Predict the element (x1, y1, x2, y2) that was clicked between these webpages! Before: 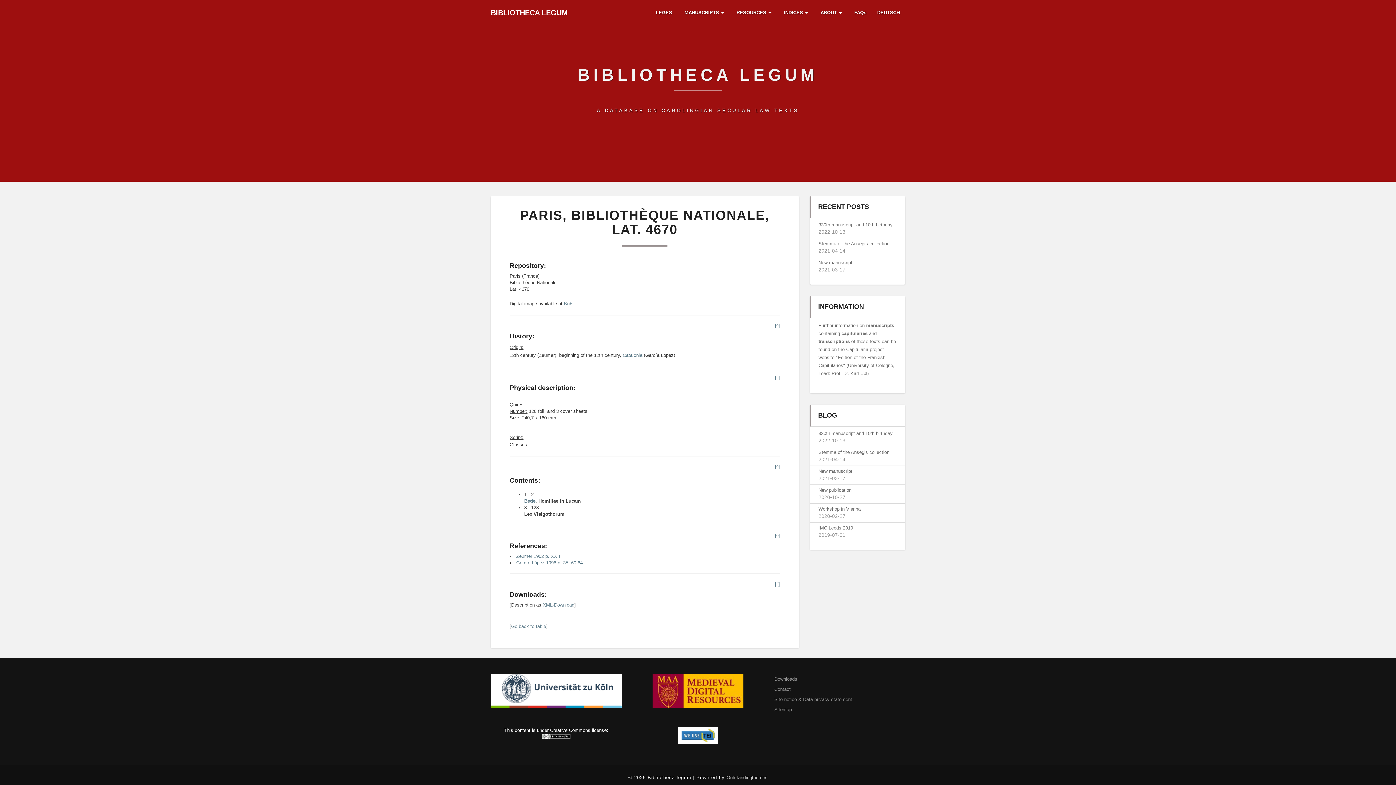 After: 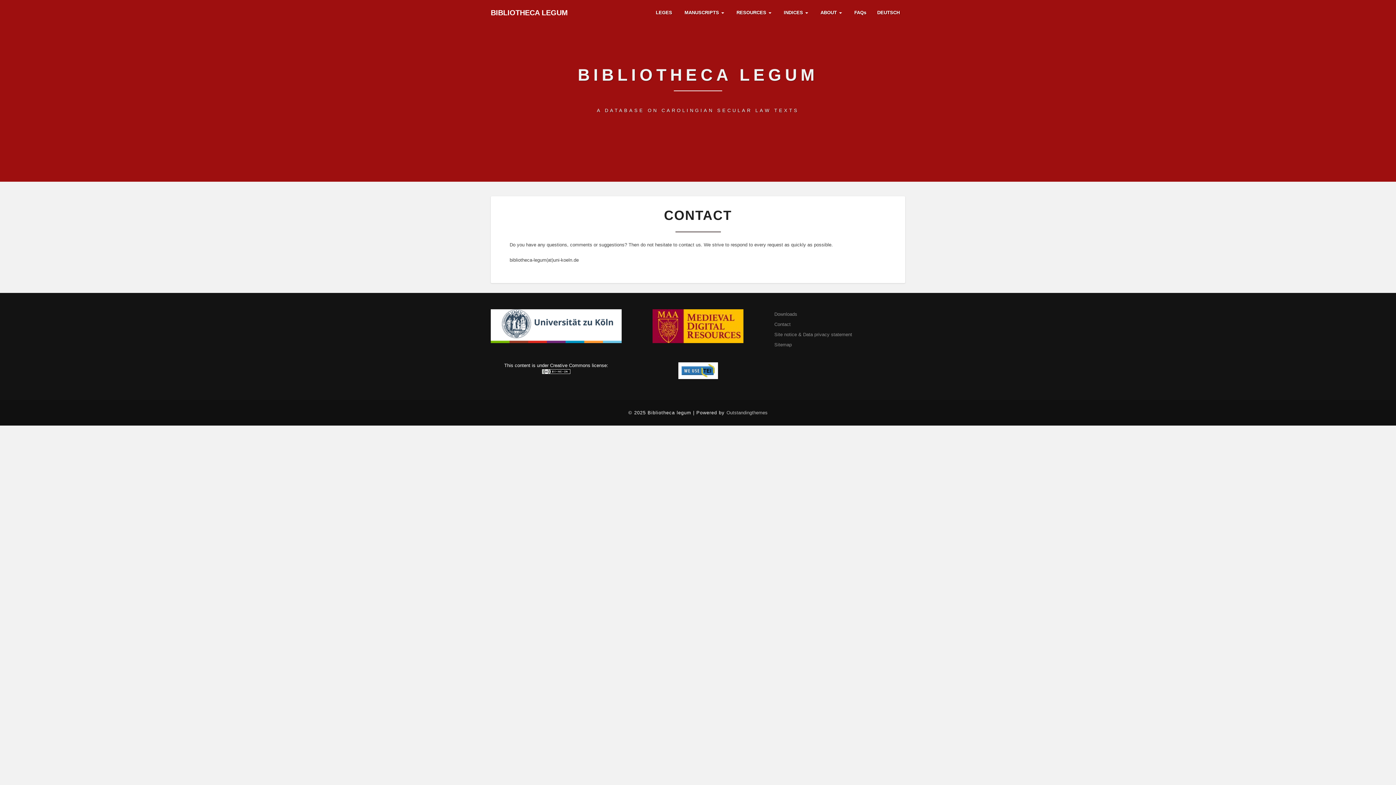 Action: label: Contact bbox: (774, 686, 790, 692)